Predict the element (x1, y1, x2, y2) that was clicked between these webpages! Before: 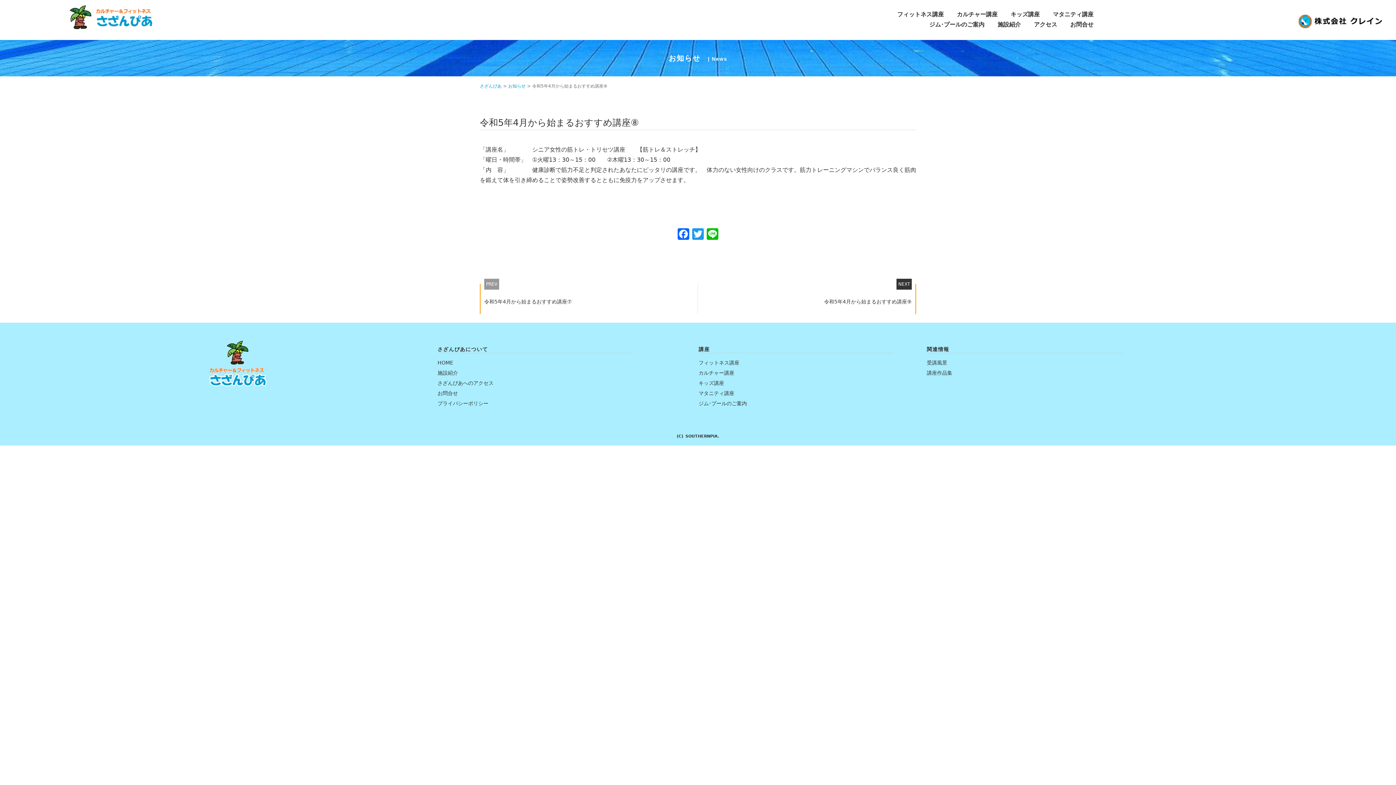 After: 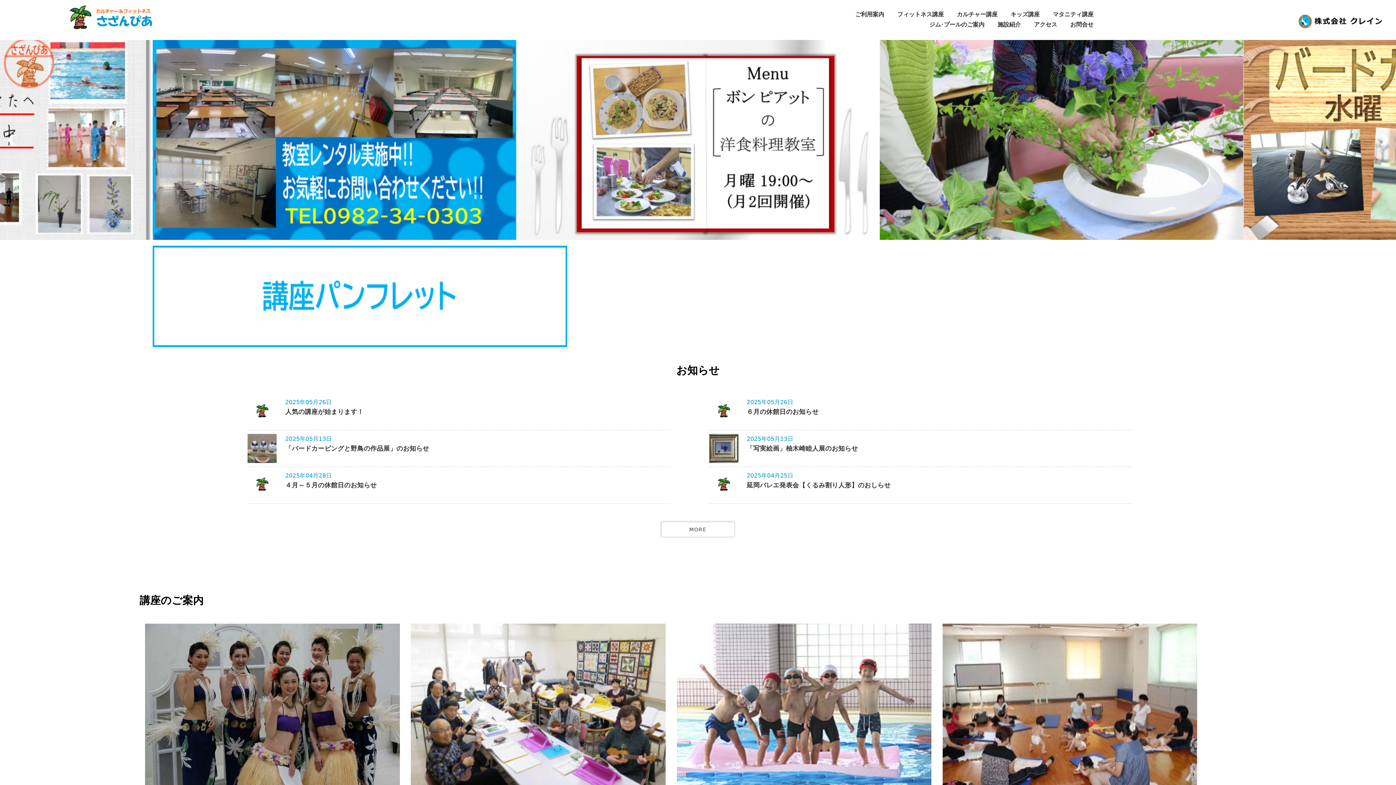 Action: bbox: (437, 358, 633, 367) label: HOME